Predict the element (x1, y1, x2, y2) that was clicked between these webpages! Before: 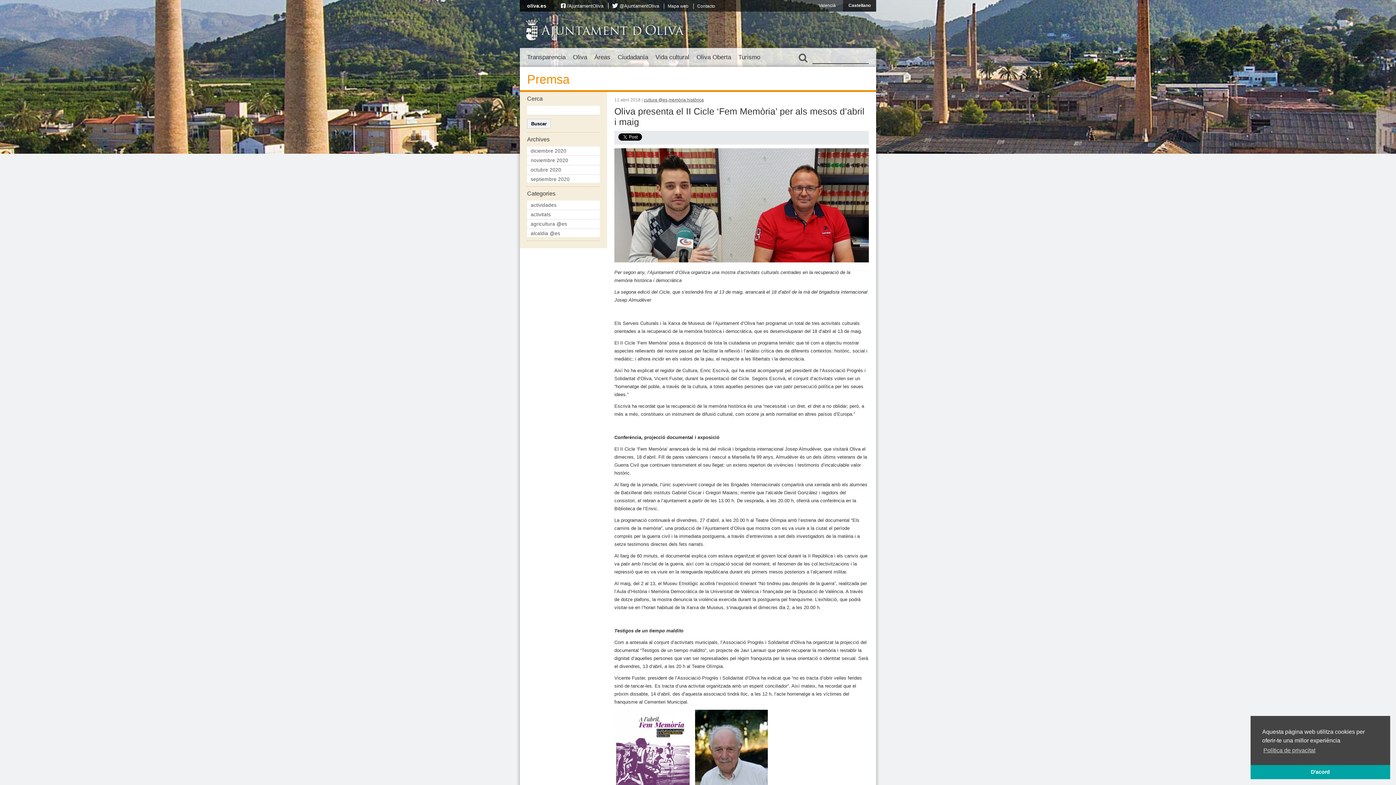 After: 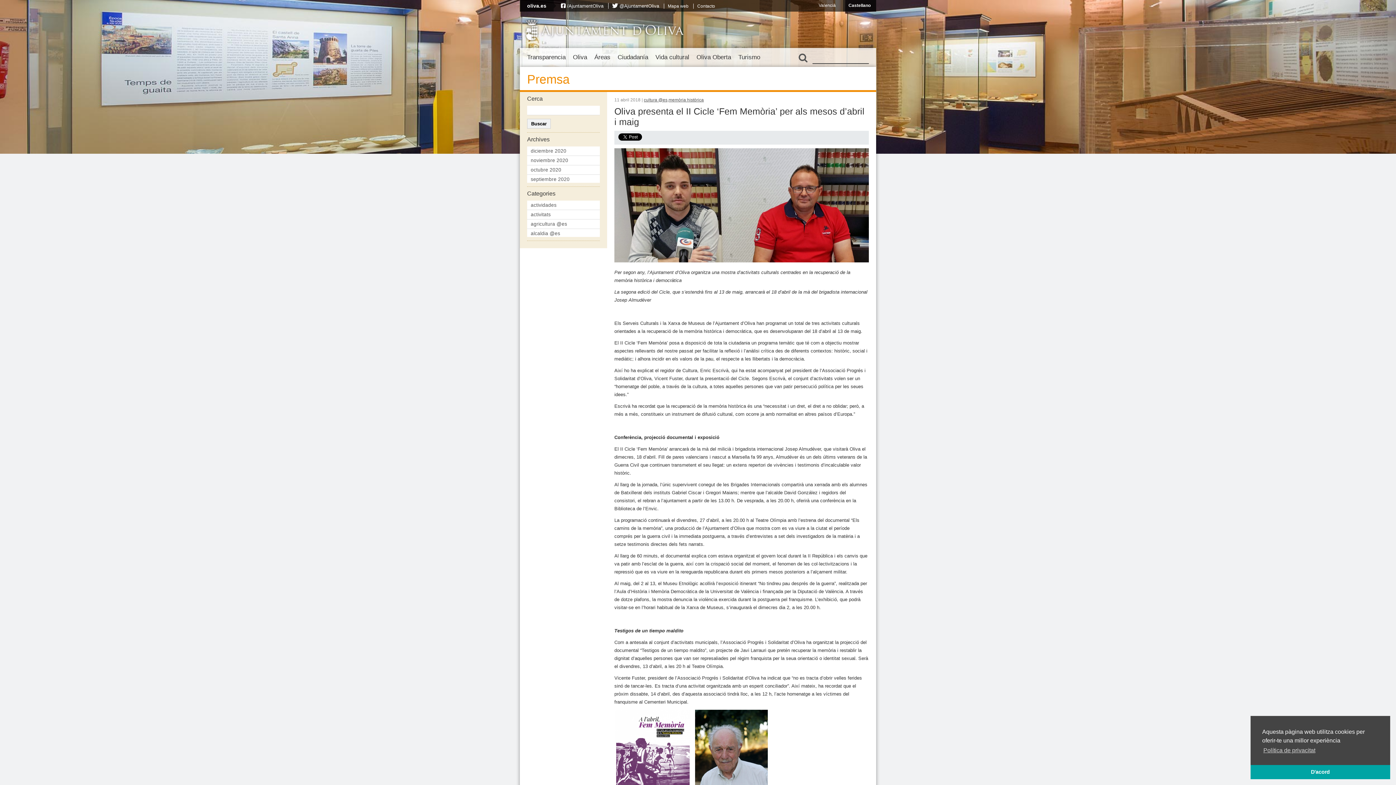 Action: bbox: (843, 0, 876, 11) label: Castellano